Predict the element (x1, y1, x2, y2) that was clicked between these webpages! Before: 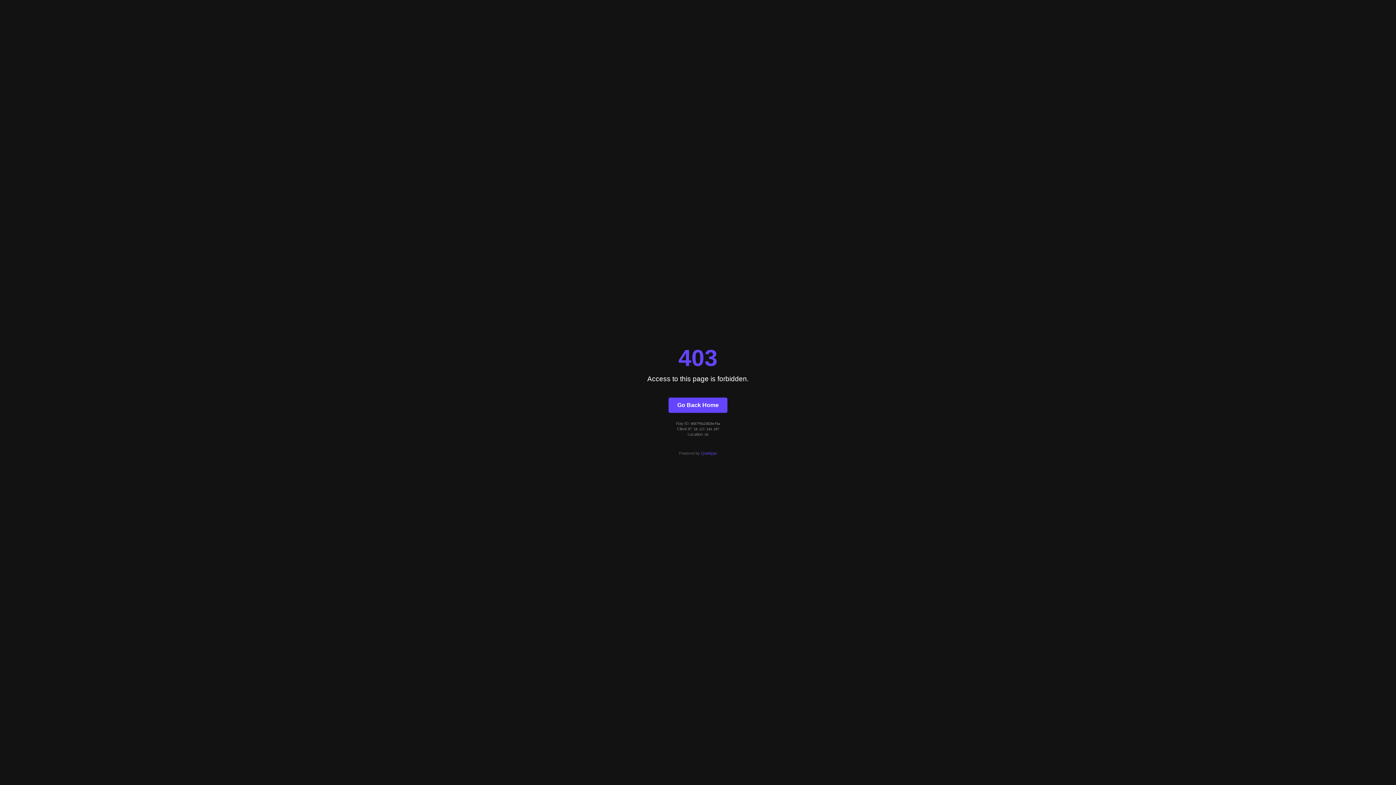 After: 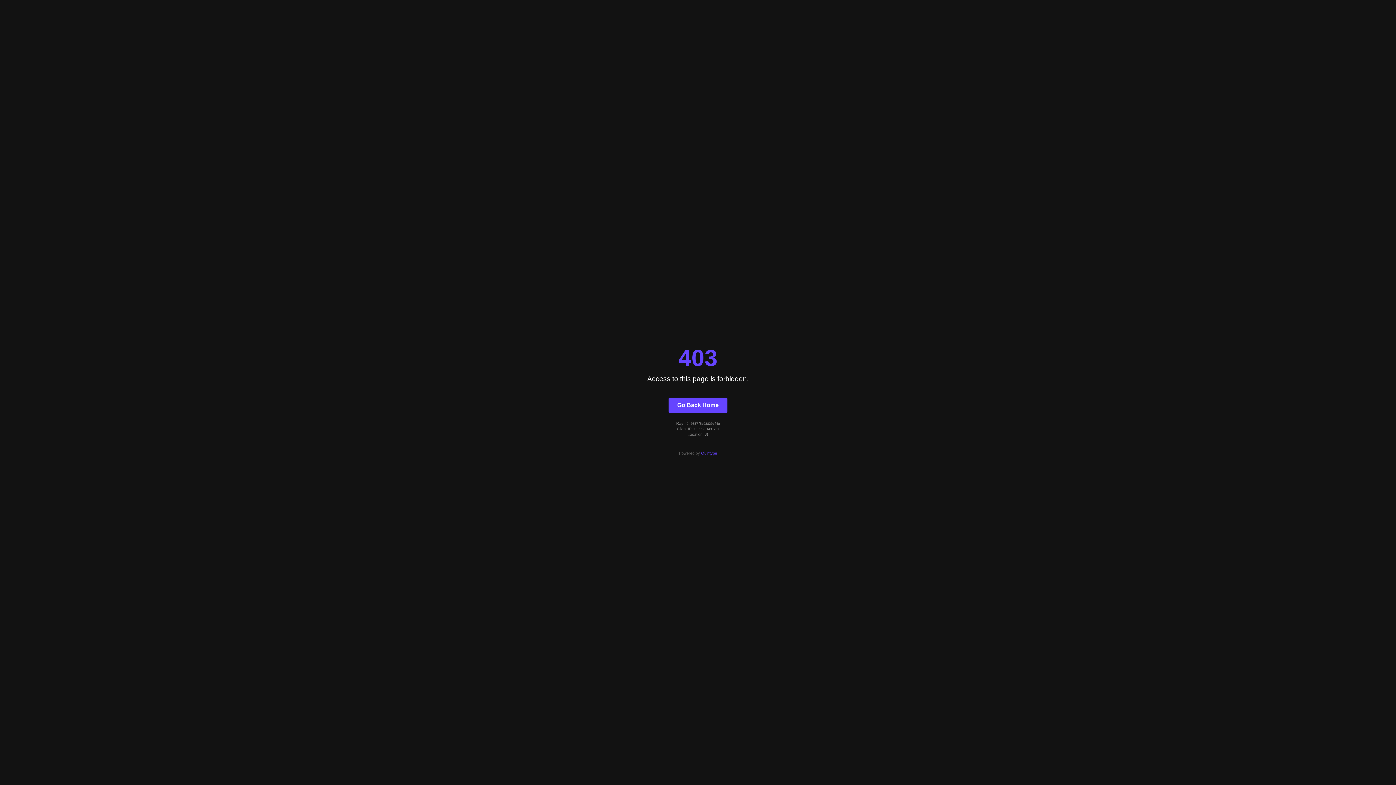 Action: label: Quintype bbox: (701, 451, 717, 455)